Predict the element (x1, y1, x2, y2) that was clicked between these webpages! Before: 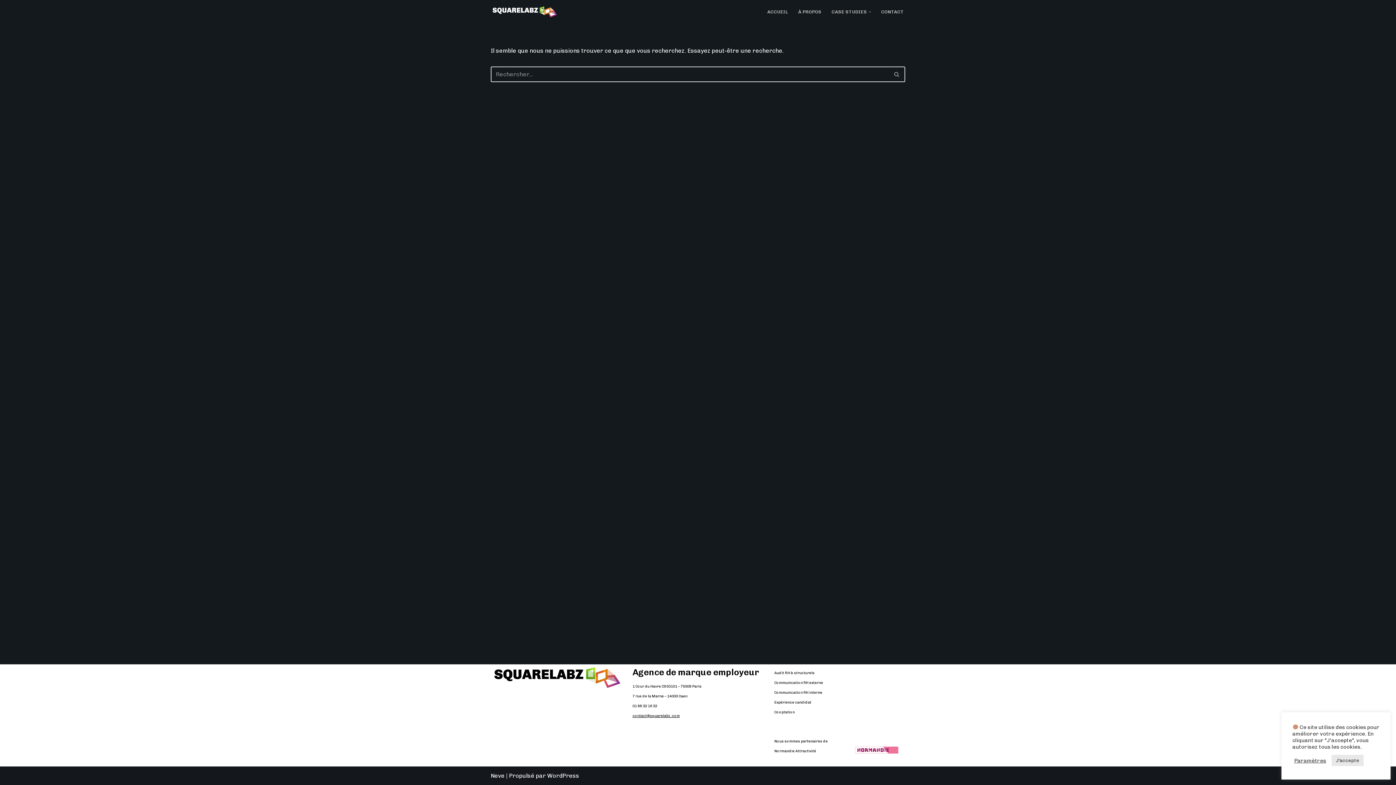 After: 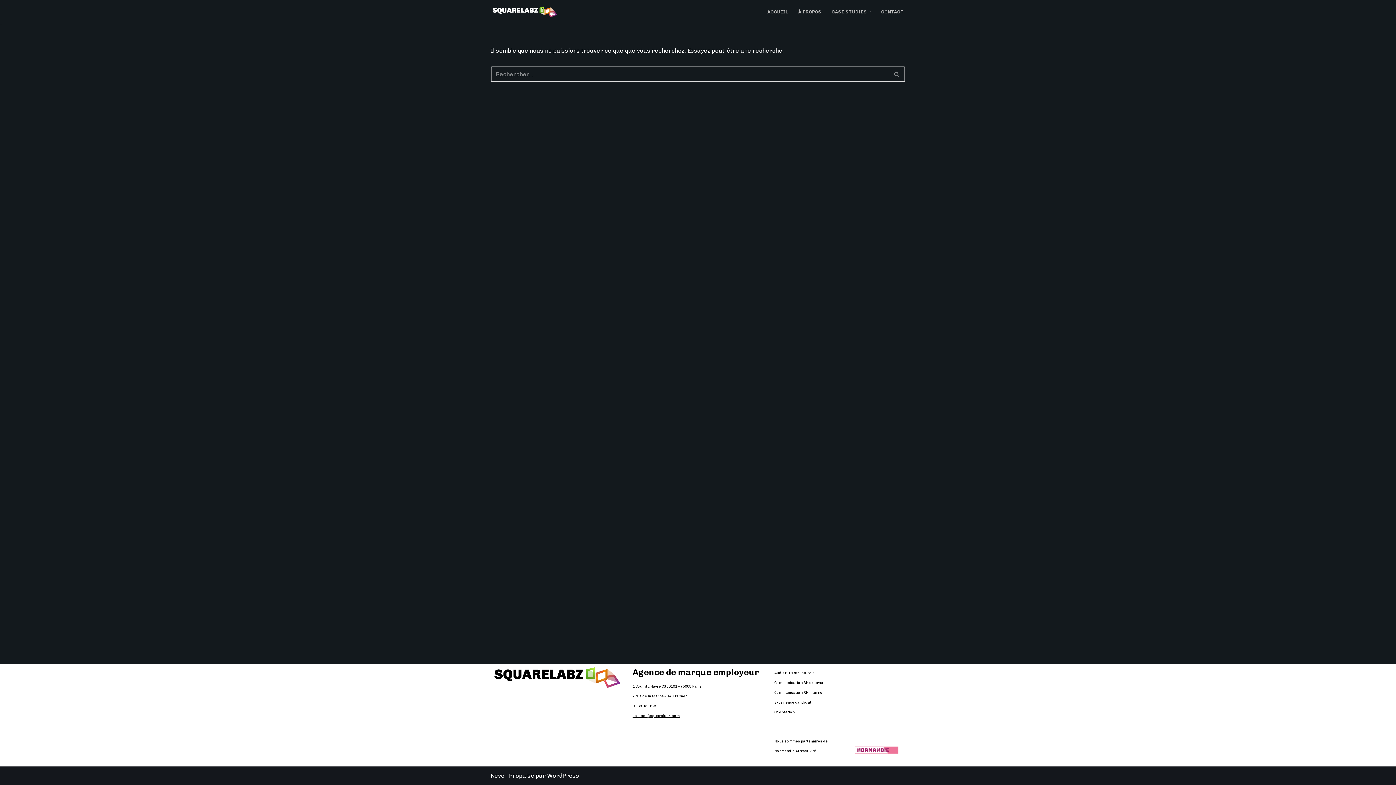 Action: label: J'accepte bbox: (1332, 755, 1364, 766)